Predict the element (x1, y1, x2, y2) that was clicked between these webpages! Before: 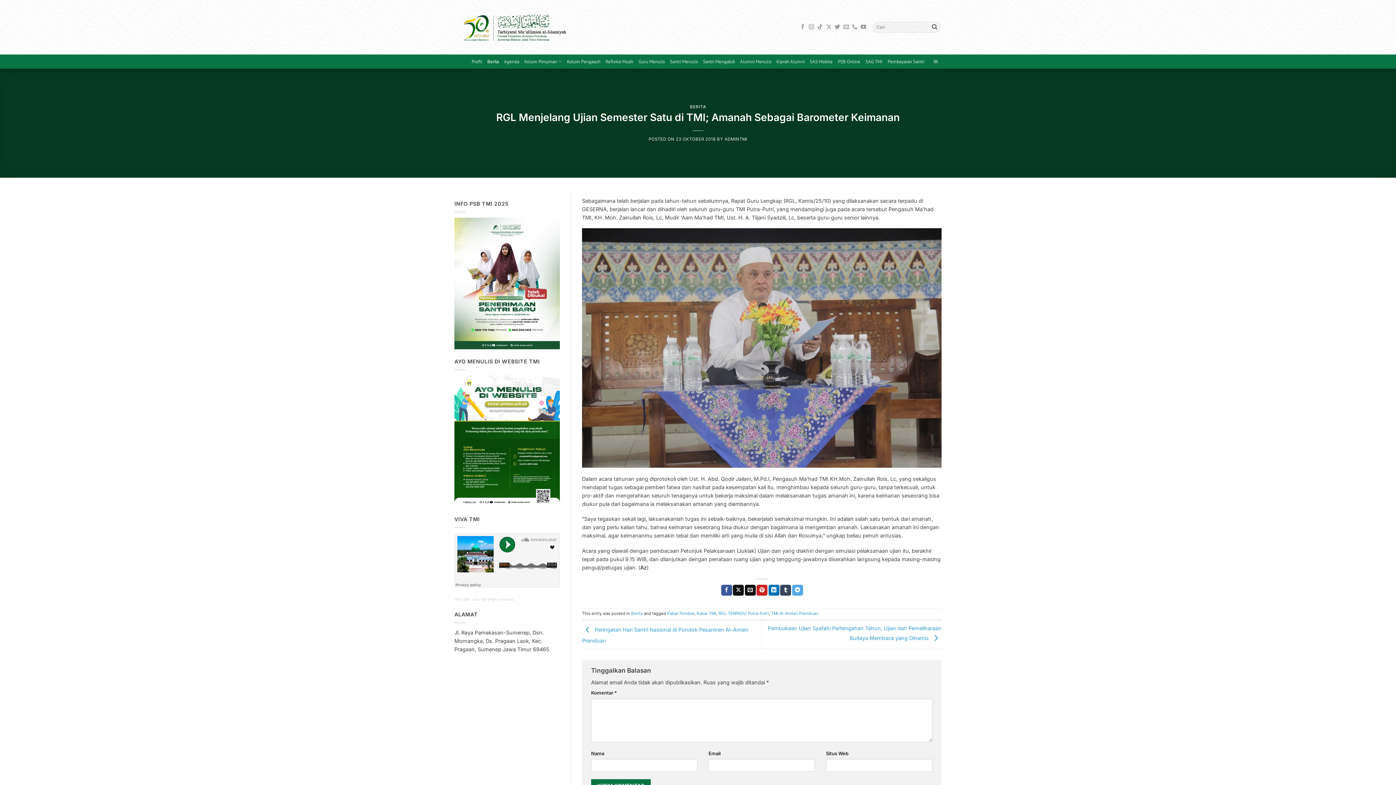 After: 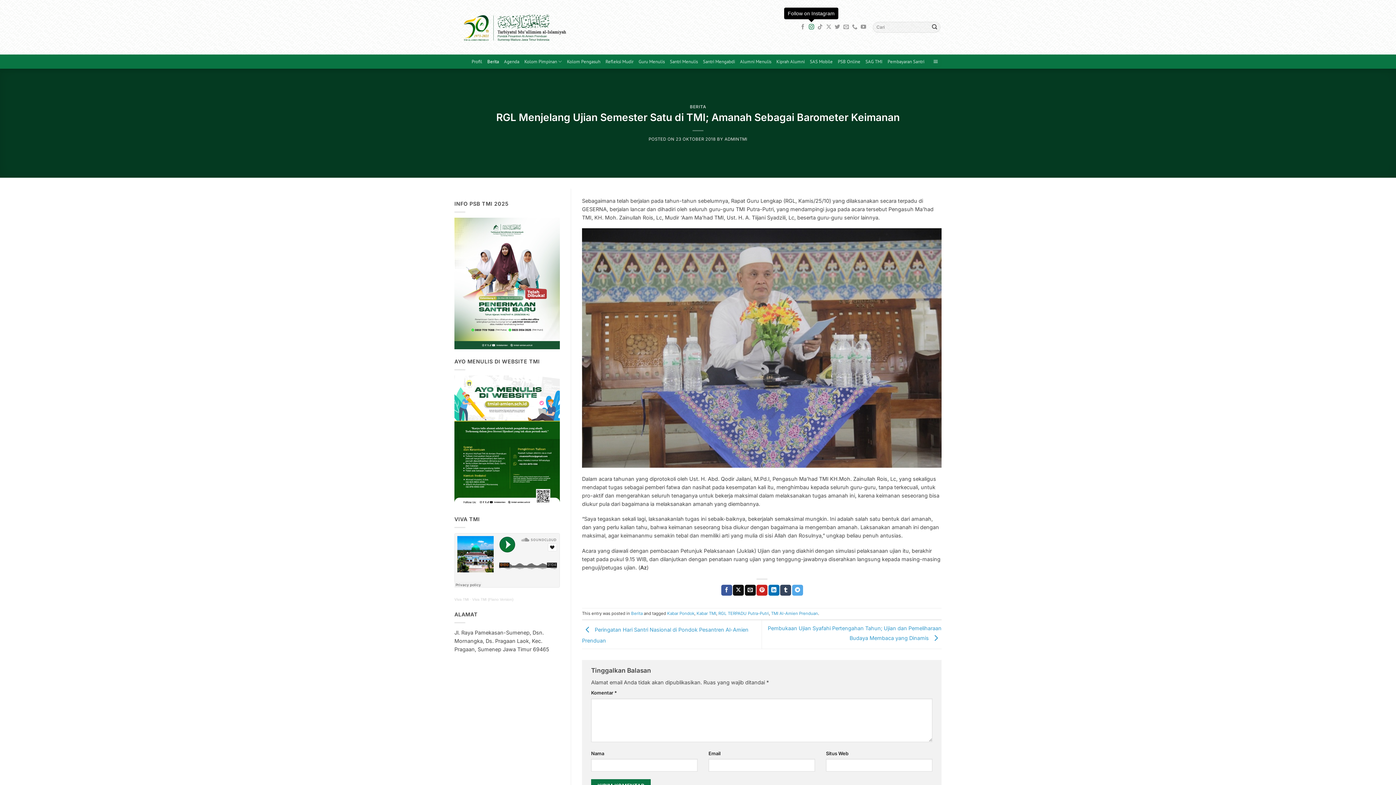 Action: label: Follow on Instagram bbox: (809, 24, 814, 30)